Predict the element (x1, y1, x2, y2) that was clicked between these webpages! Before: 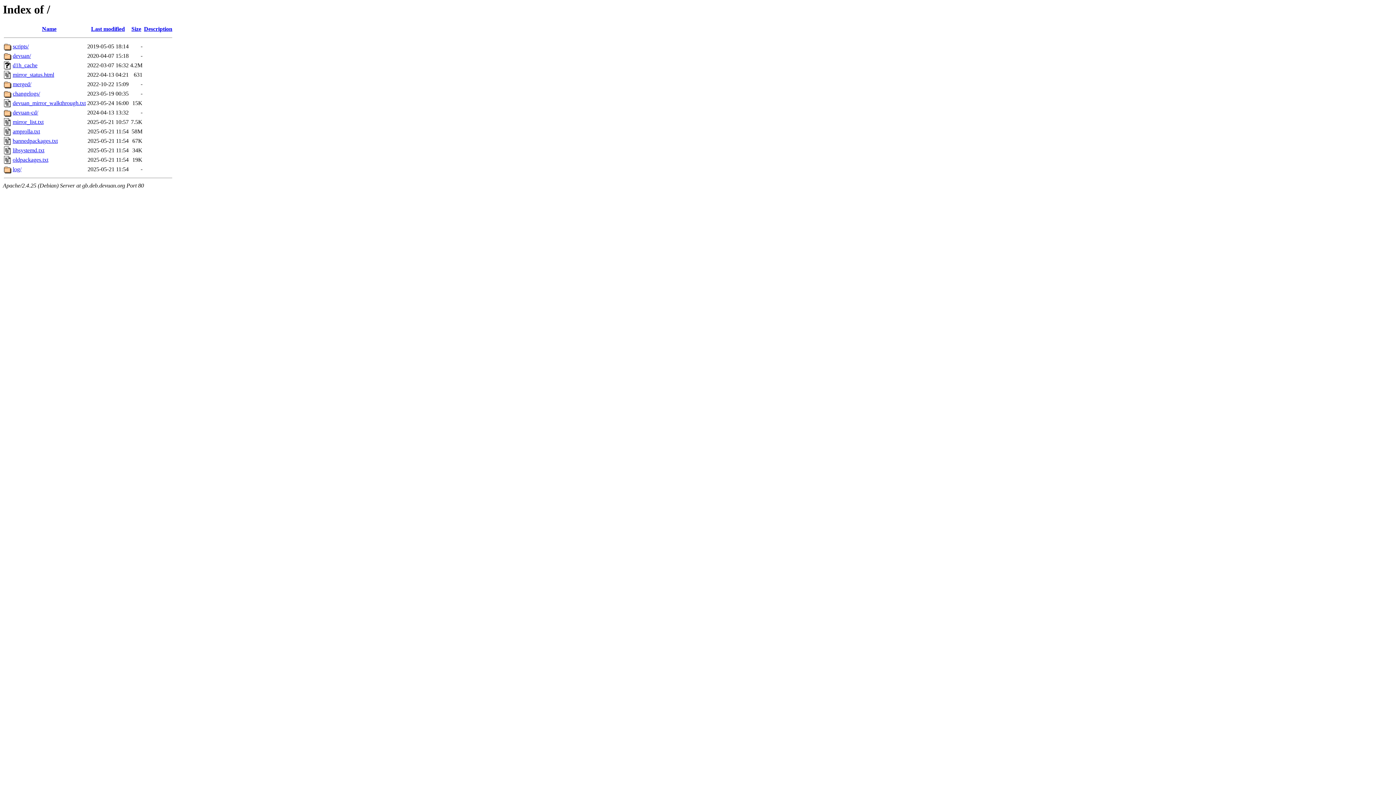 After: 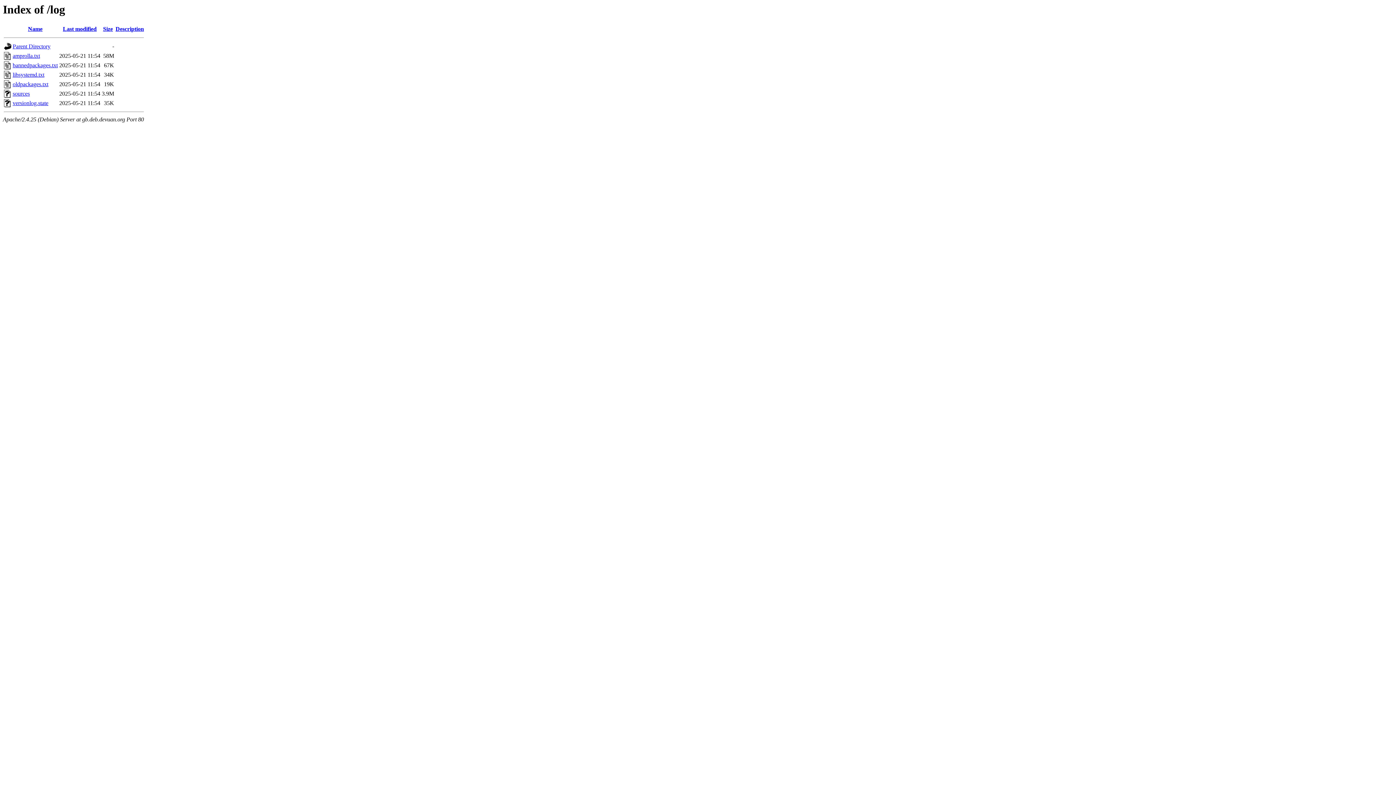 Action: label: log/ bbox: (12, 166, 21, 172)